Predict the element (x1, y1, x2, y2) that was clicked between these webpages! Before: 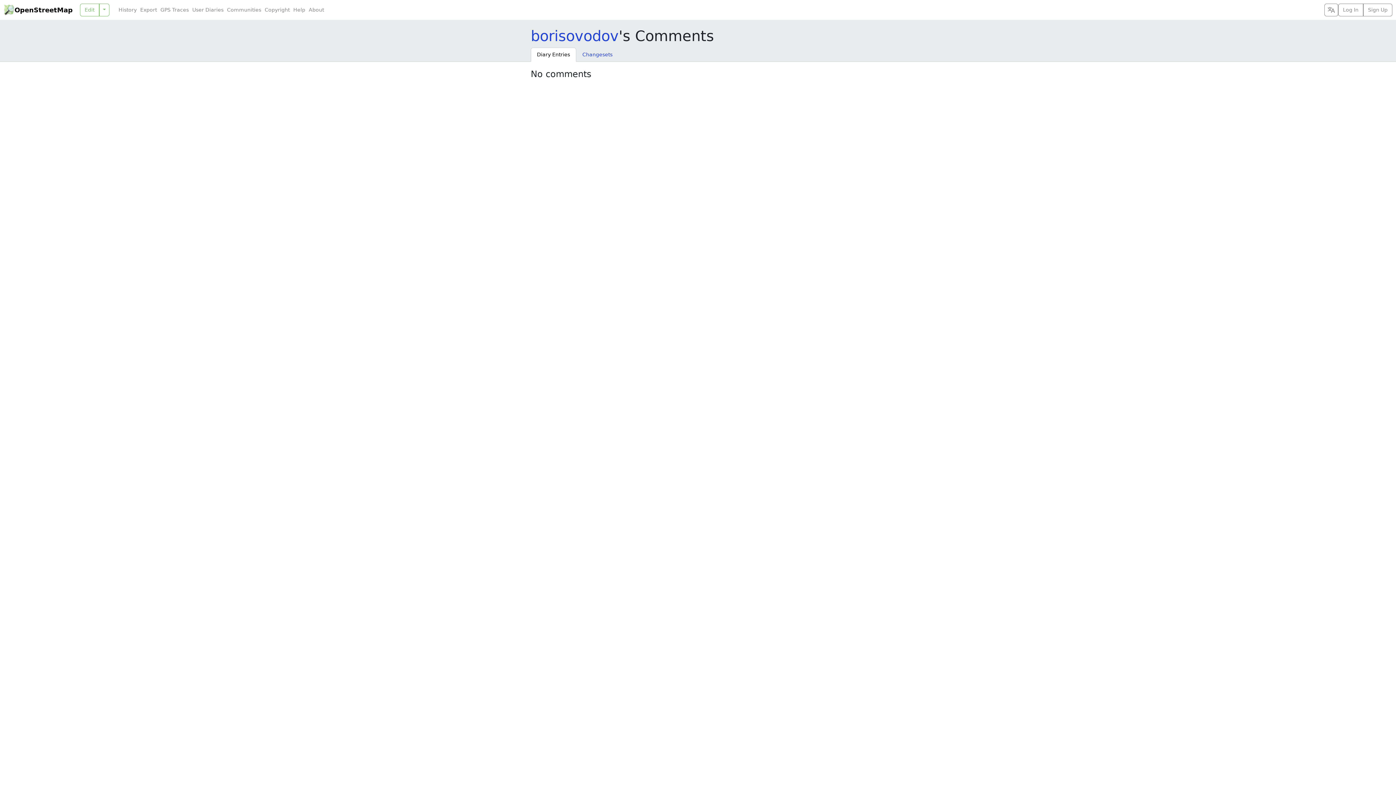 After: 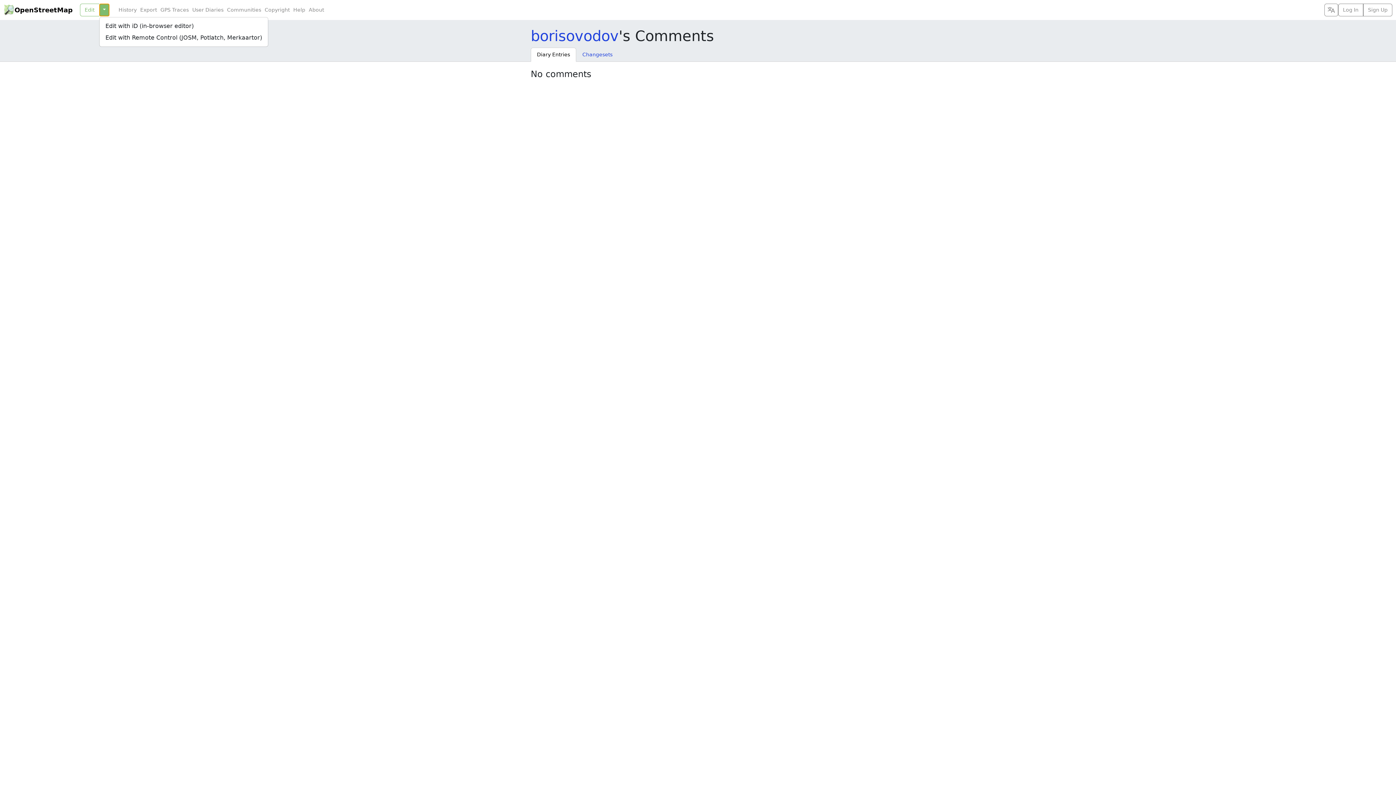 Action: bbox: (99, 3, 109, 16)